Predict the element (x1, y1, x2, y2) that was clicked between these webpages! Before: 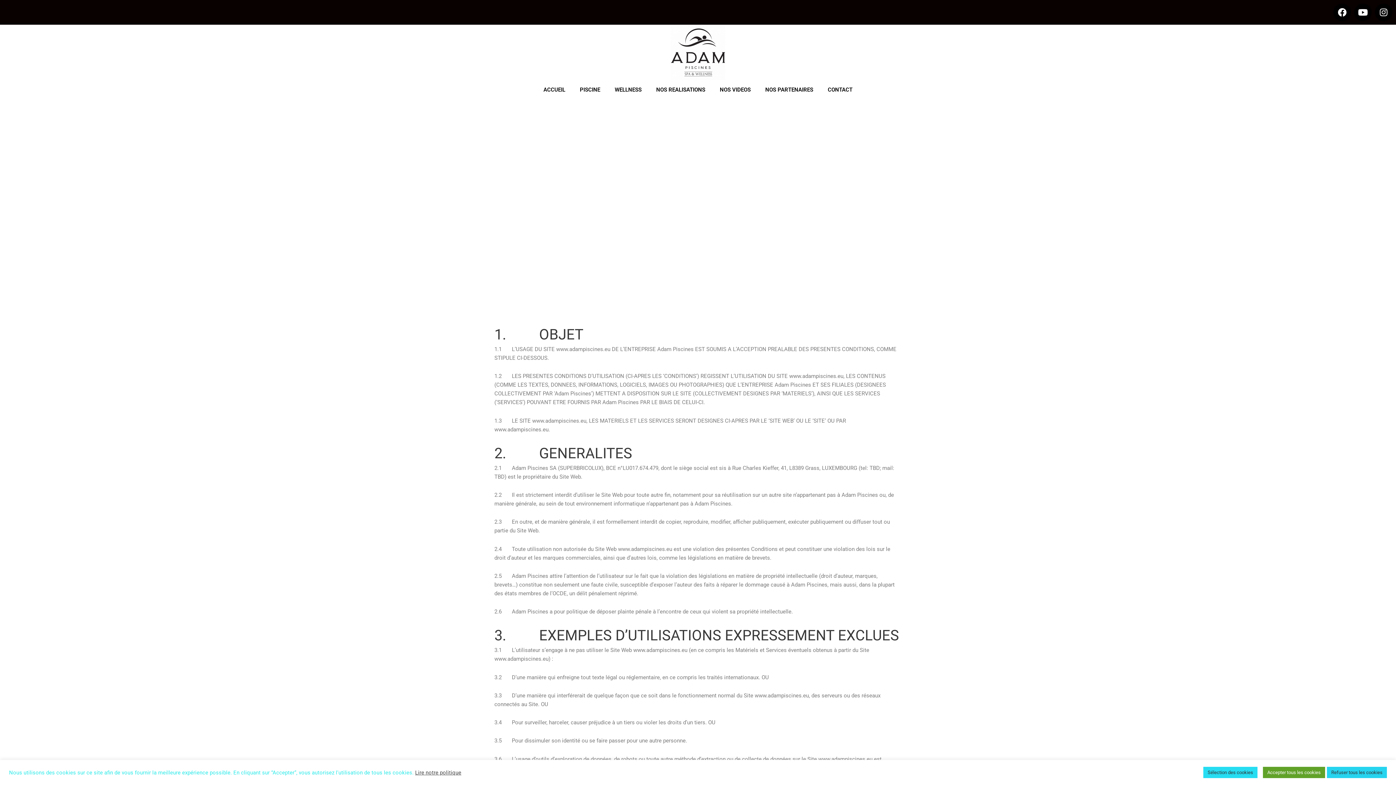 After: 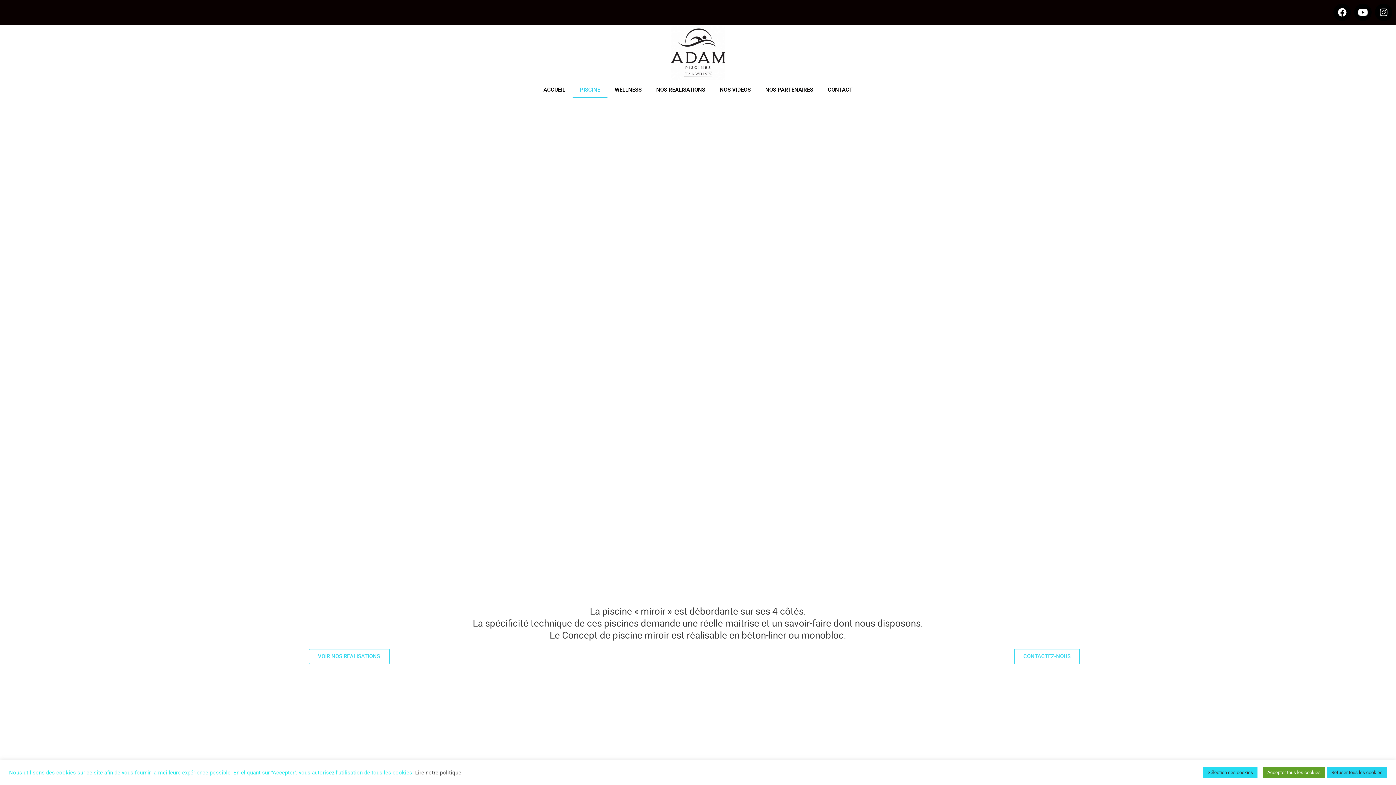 Action: bbox: (572, 81, 607, 98) label: PISCINE